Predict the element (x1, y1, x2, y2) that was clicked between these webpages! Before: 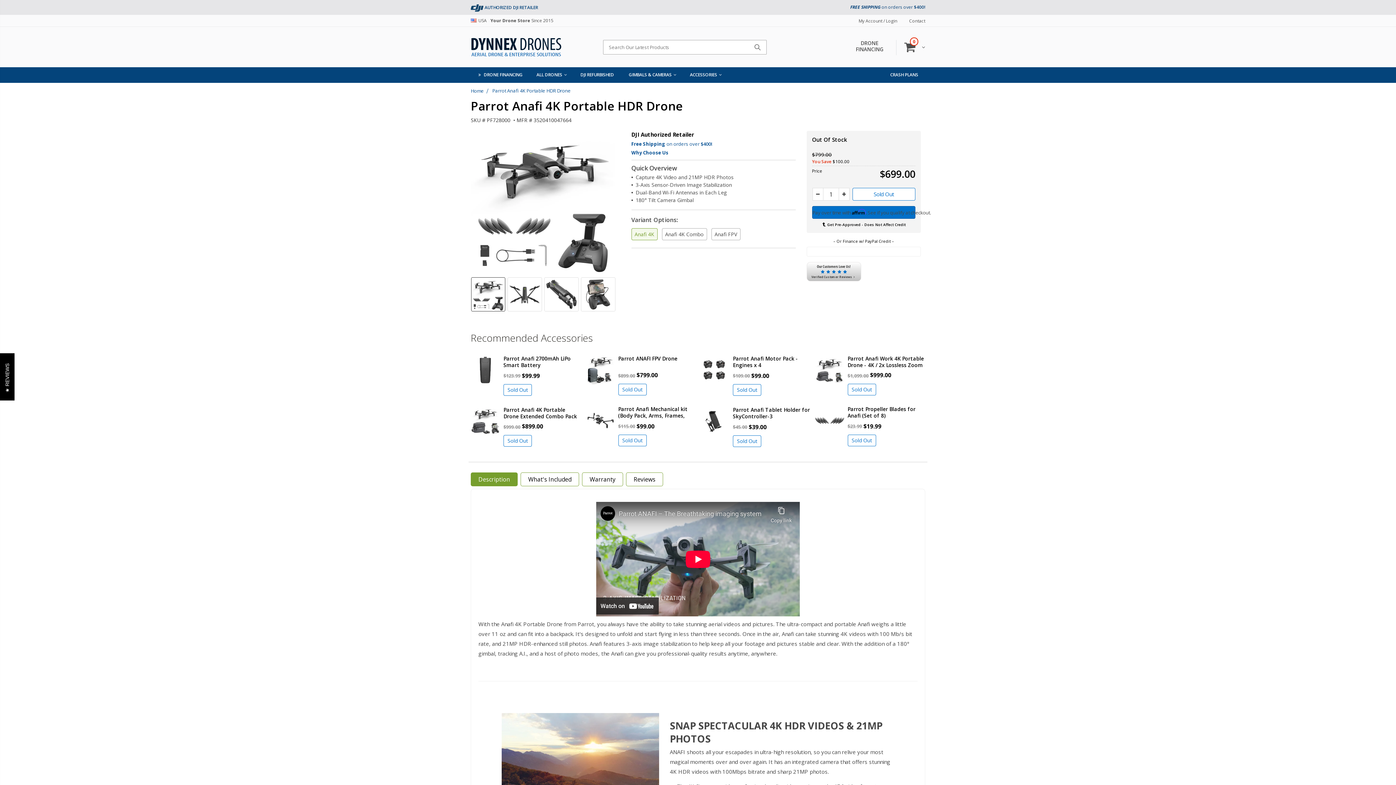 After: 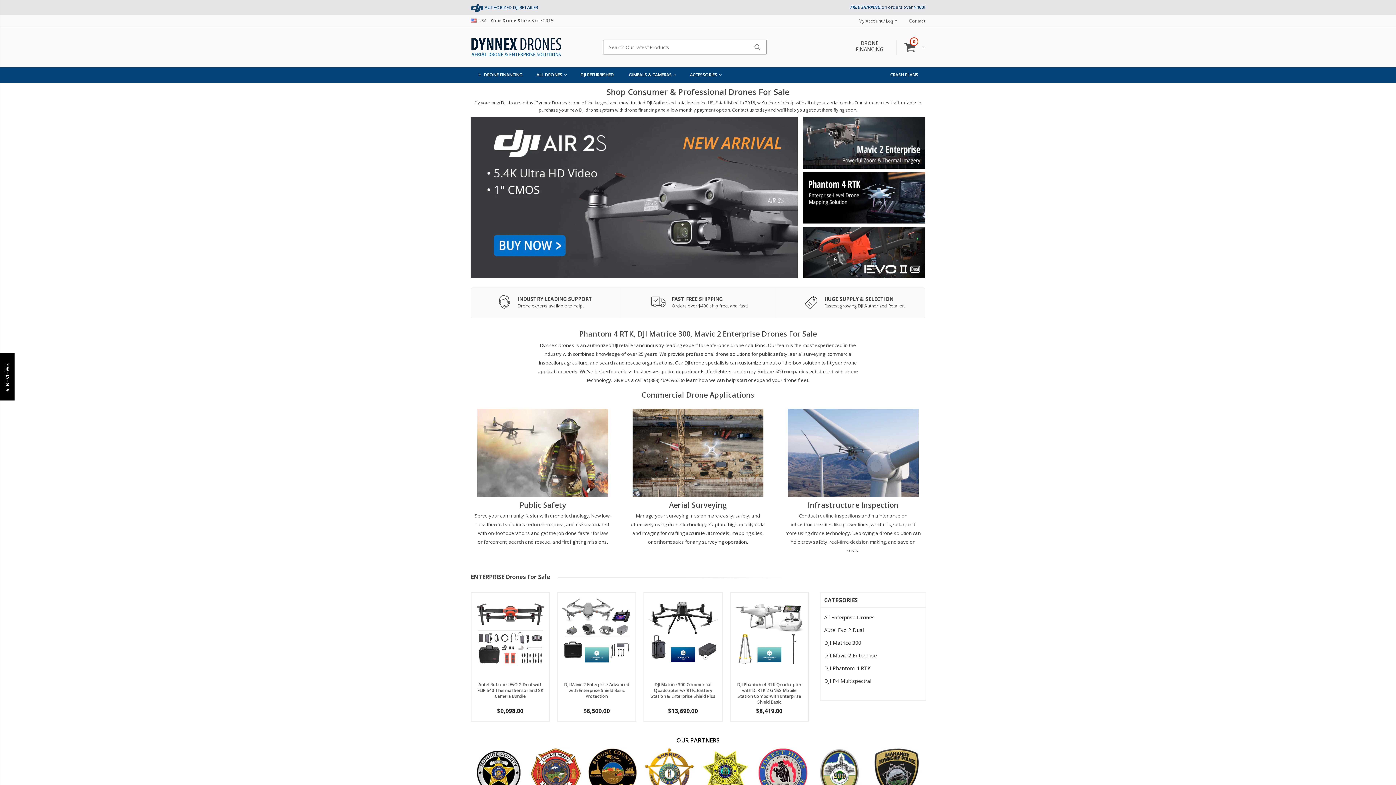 Action: bbox: (470, 37, 561, 57)